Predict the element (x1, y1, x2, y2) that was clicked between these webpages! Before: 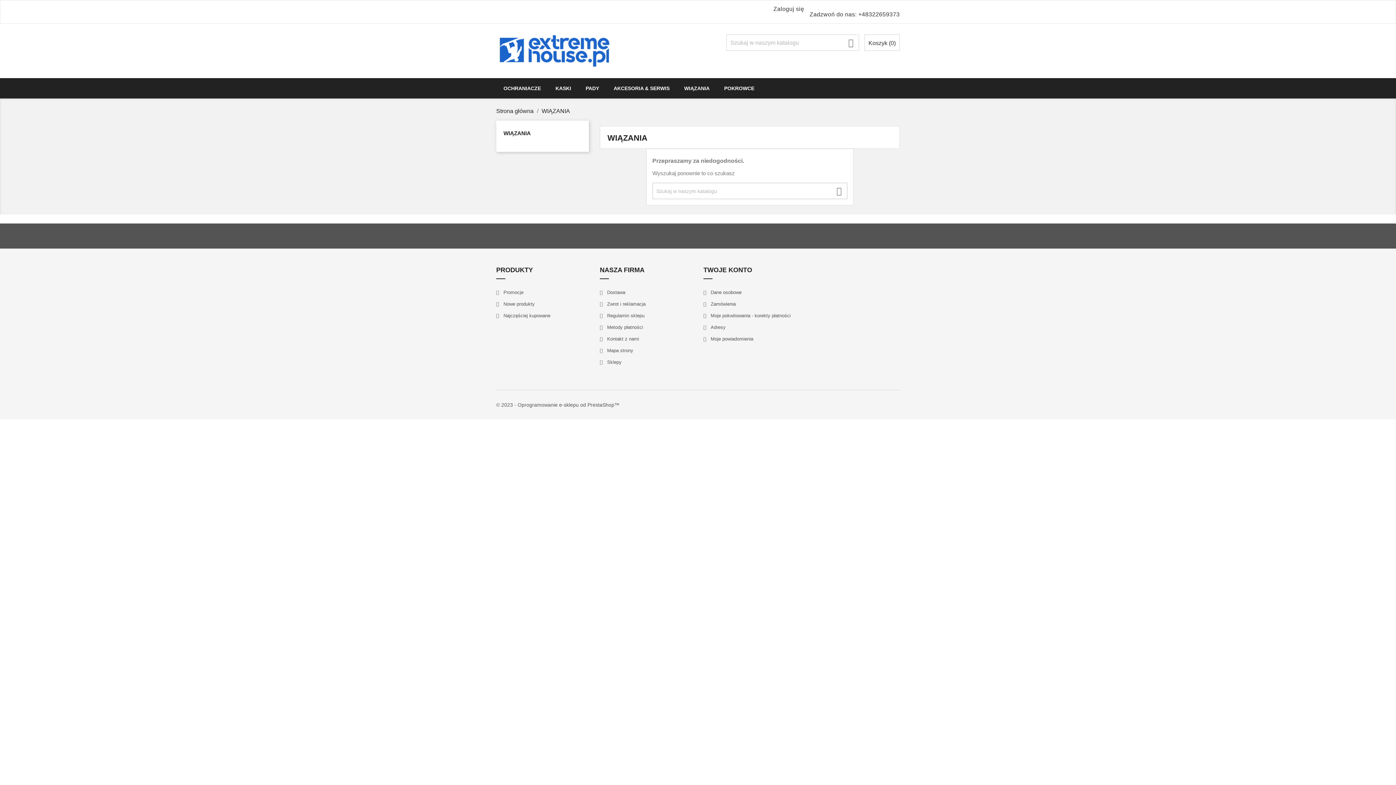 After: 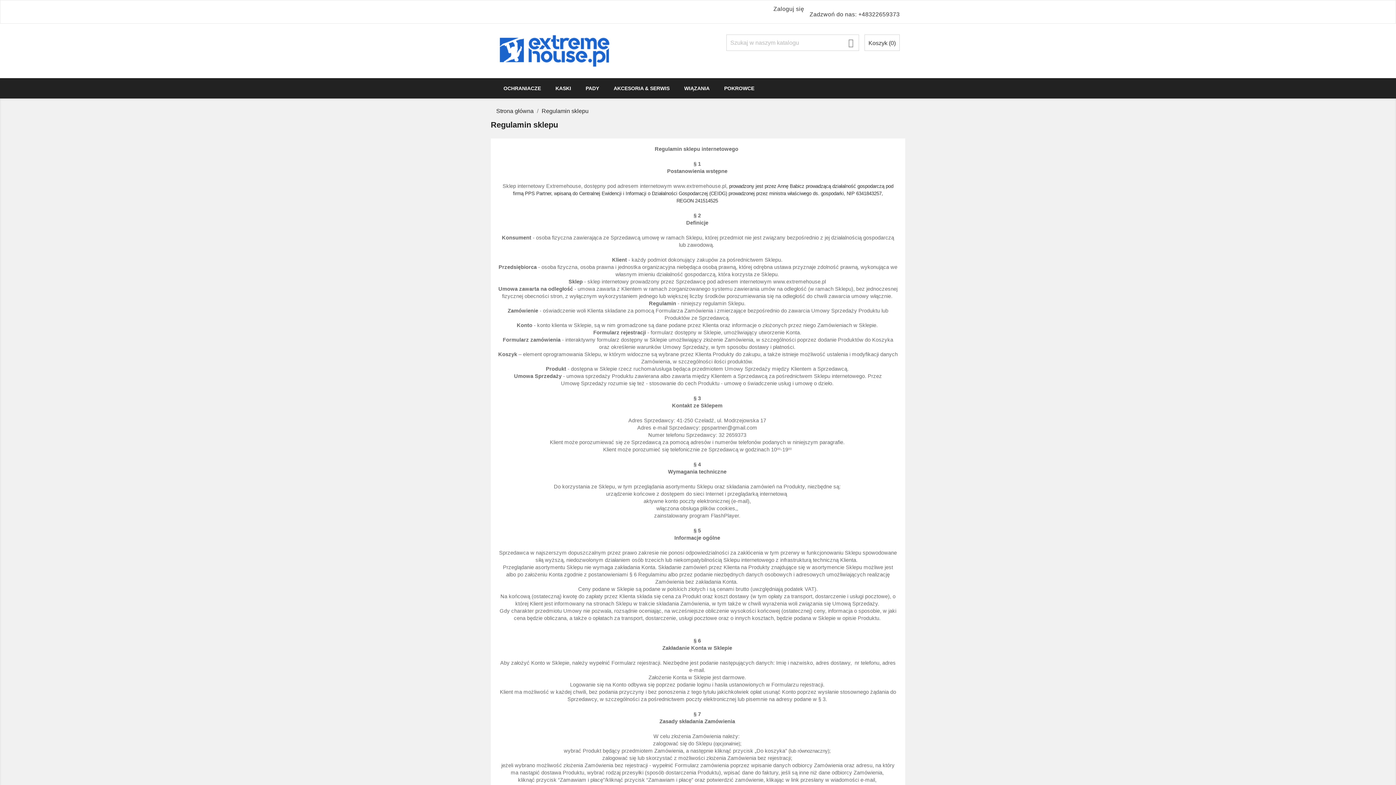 Action: label:  Regulamin sklepu bbox: (600, 313, 644, 318)